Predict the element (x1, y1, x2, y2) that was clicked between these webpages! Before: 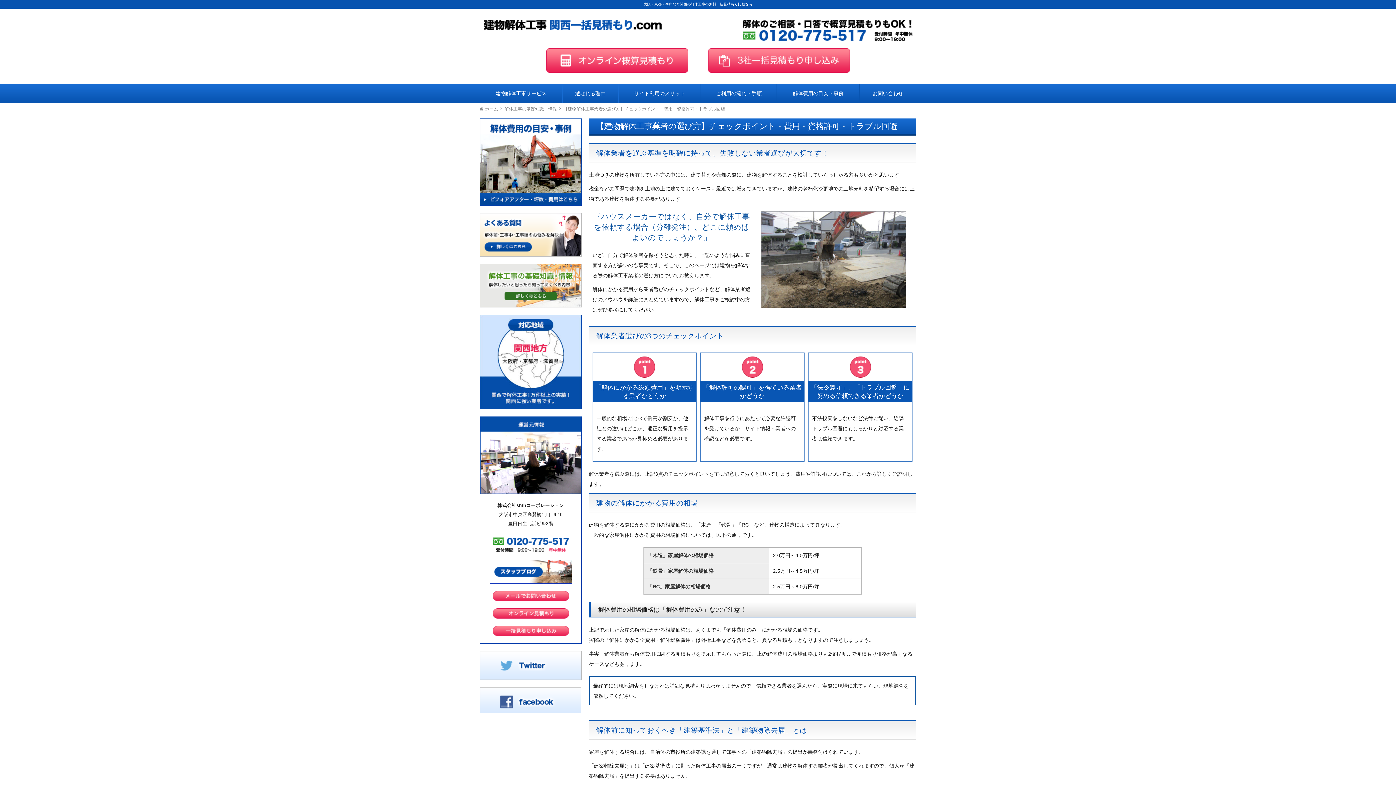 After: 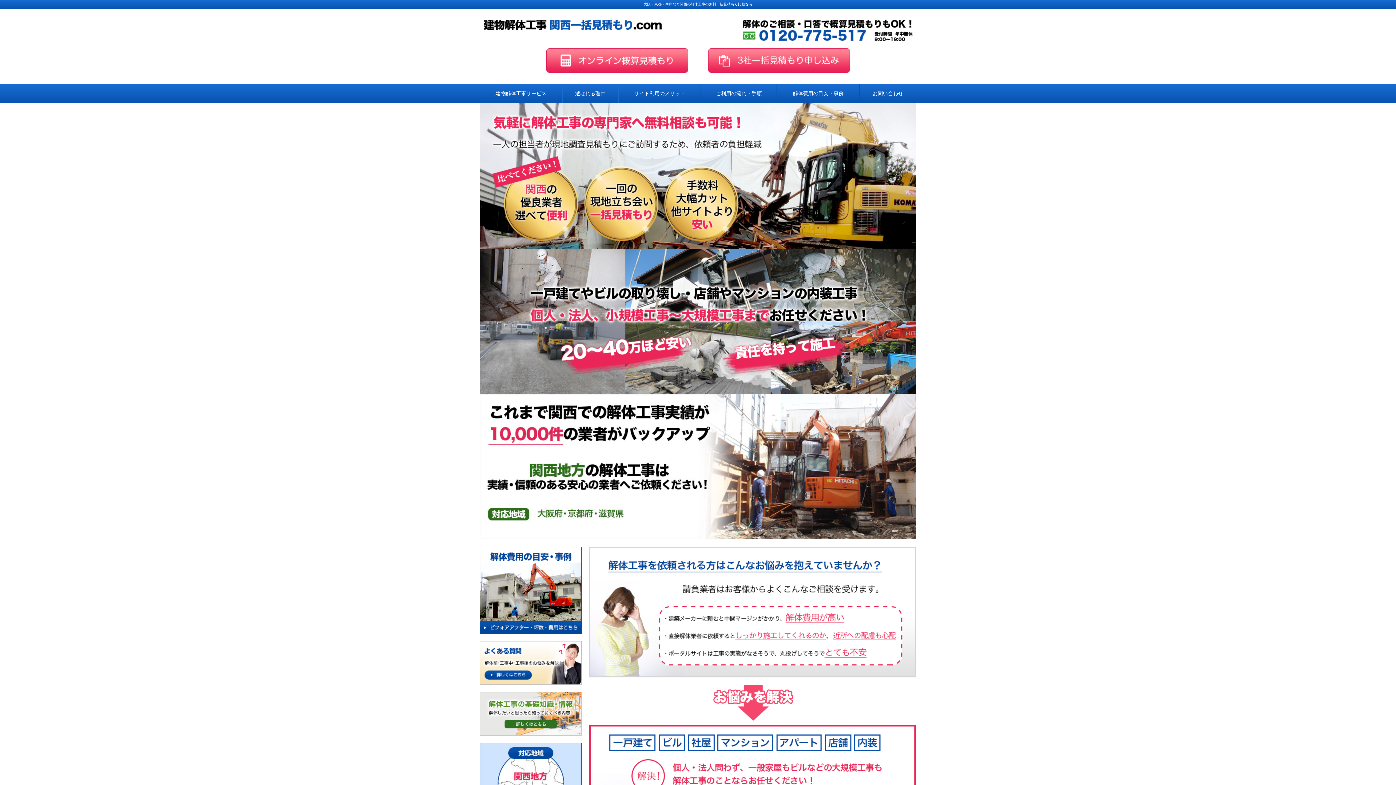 Action: bbox: (483, 23, 662, 29)